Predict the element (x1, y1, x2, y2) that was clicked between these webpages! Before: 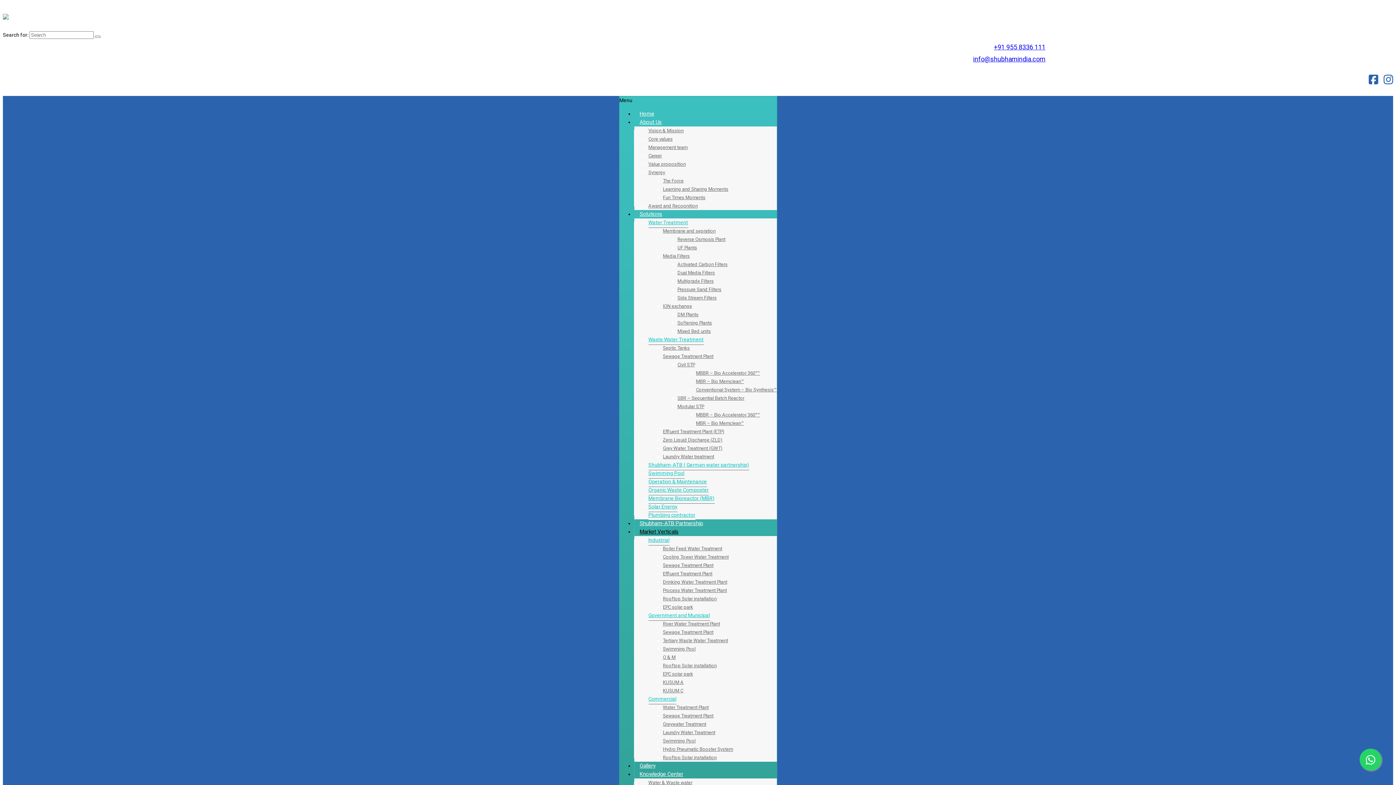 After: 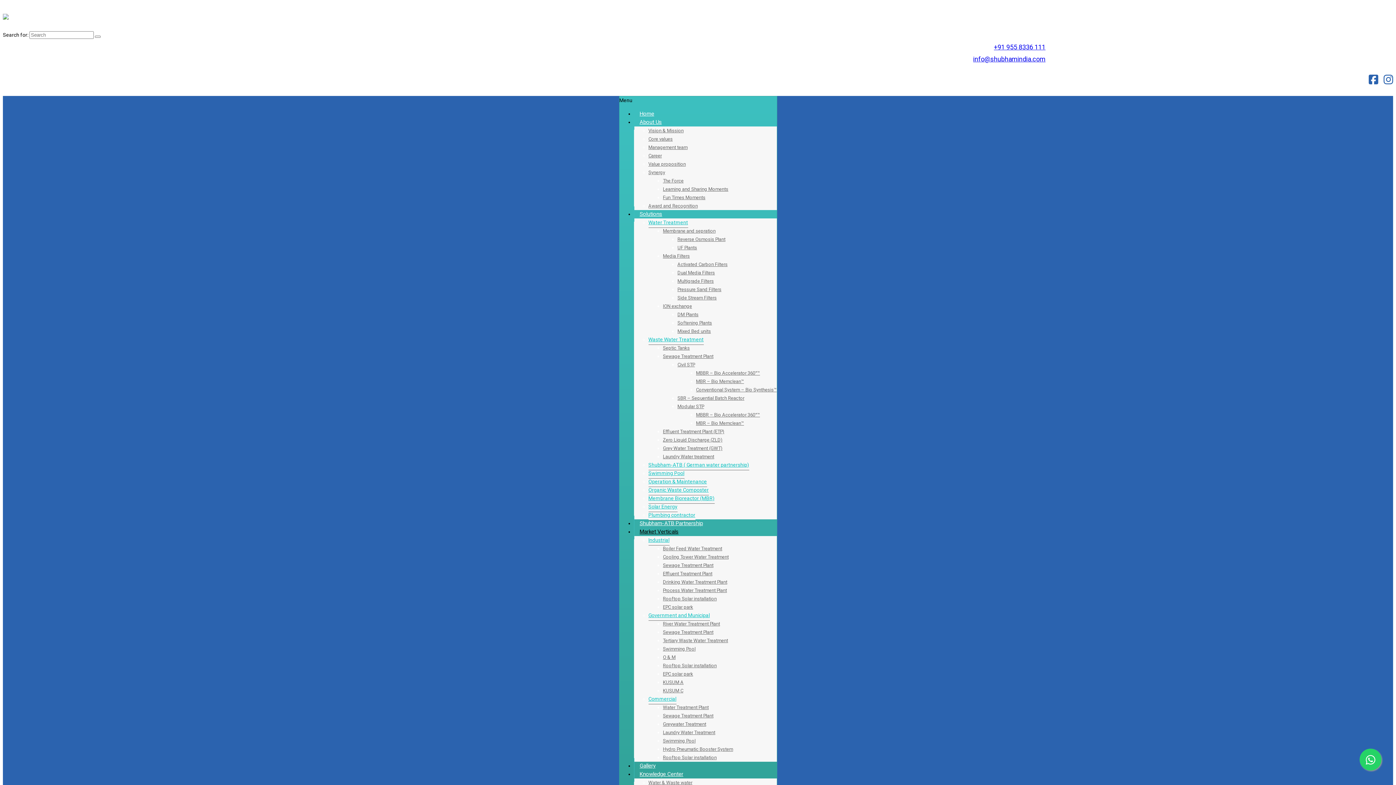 Action: label: Knowledge Center bbox: (634, 766, 690, 782)